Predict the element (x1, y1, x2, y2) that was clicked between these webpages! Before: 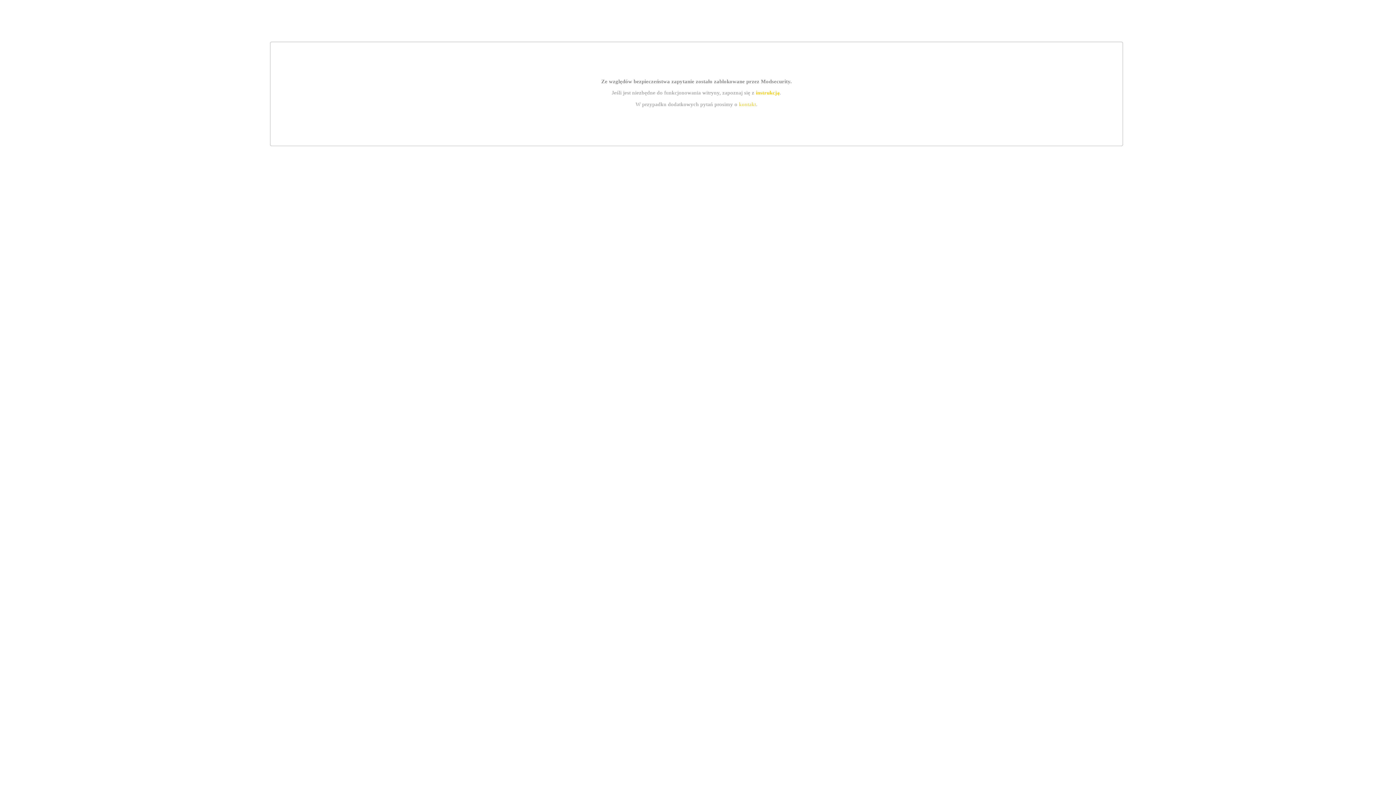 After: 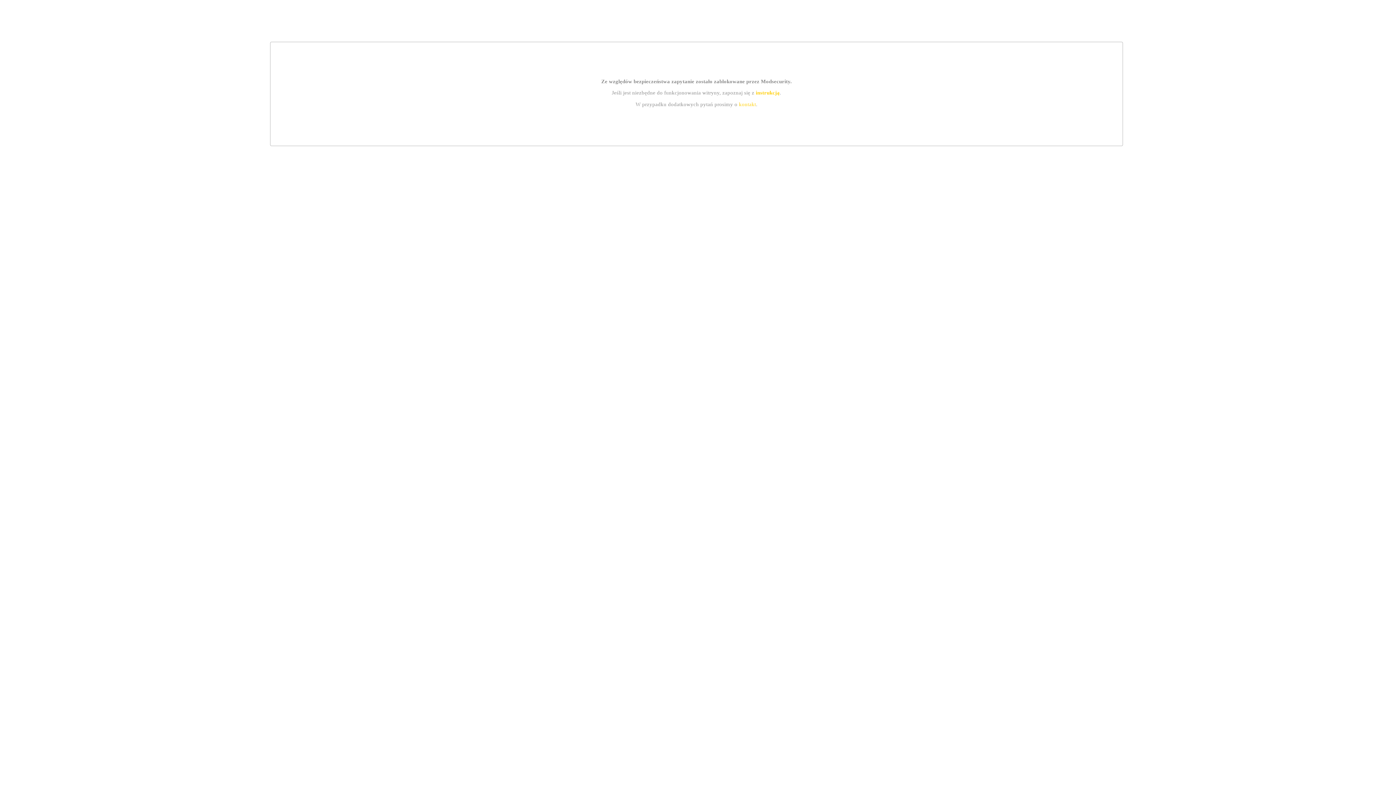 Action: label: instrukcją bbox: (755, 89, 779, 95)